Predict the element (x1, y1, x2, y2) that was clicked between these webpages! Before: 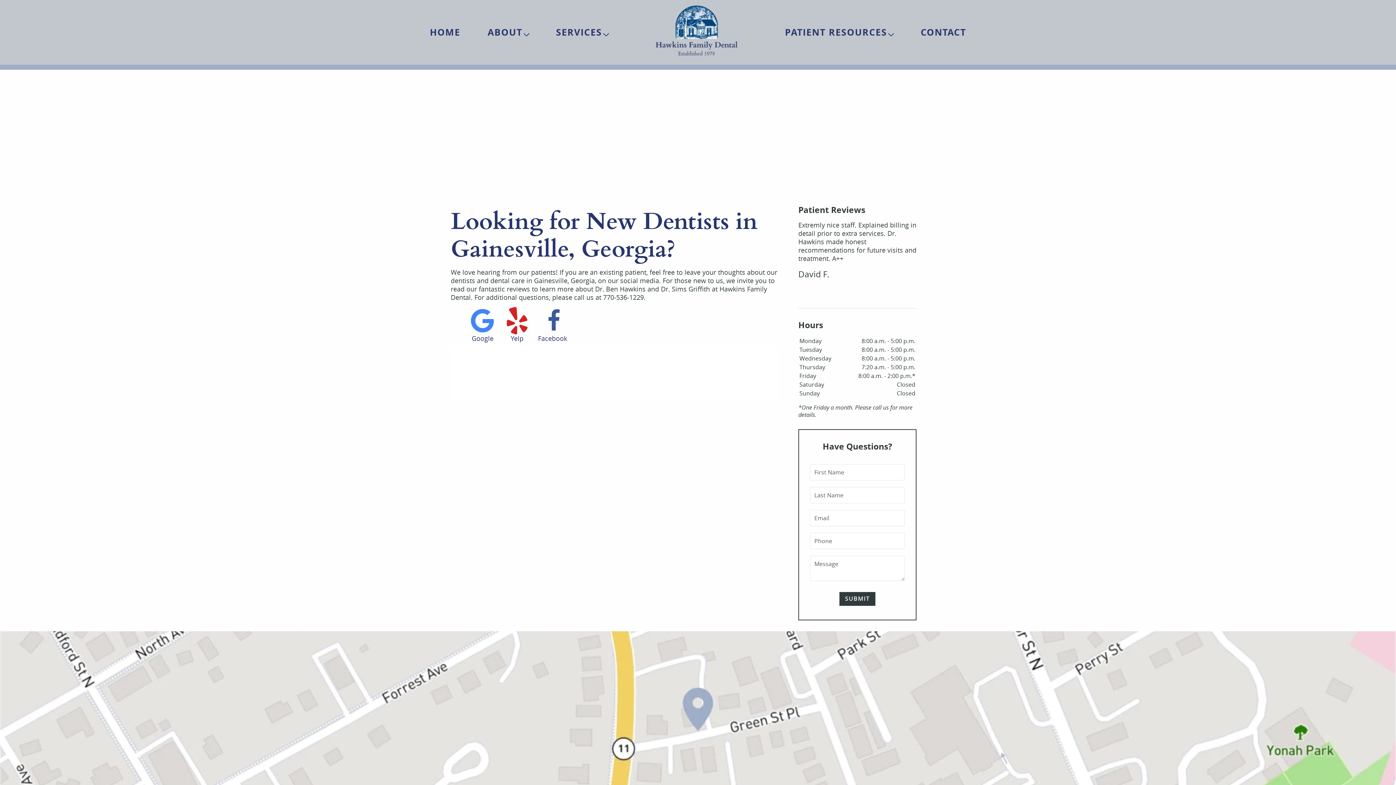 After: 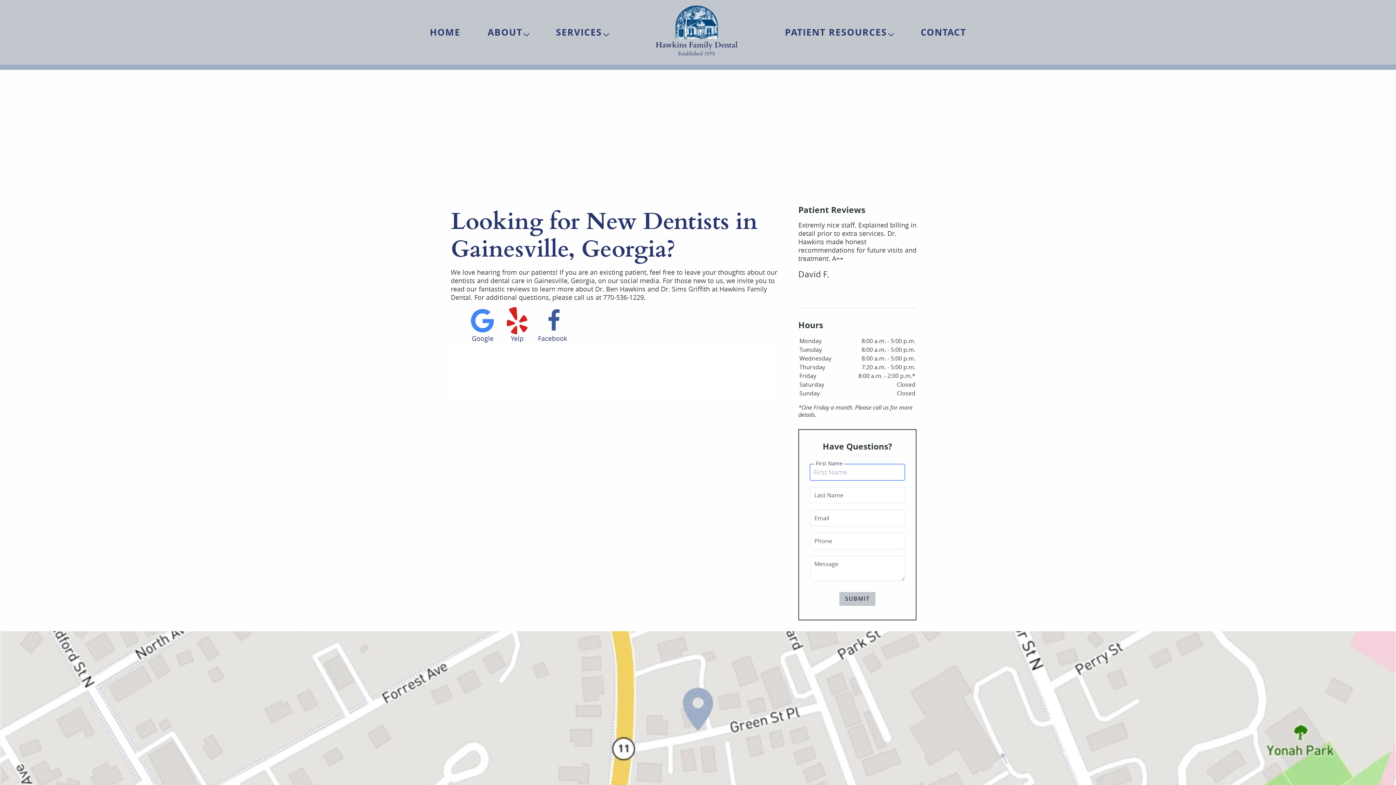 Action: label: SUBMIT bbox: (839, 592, 875, 606)